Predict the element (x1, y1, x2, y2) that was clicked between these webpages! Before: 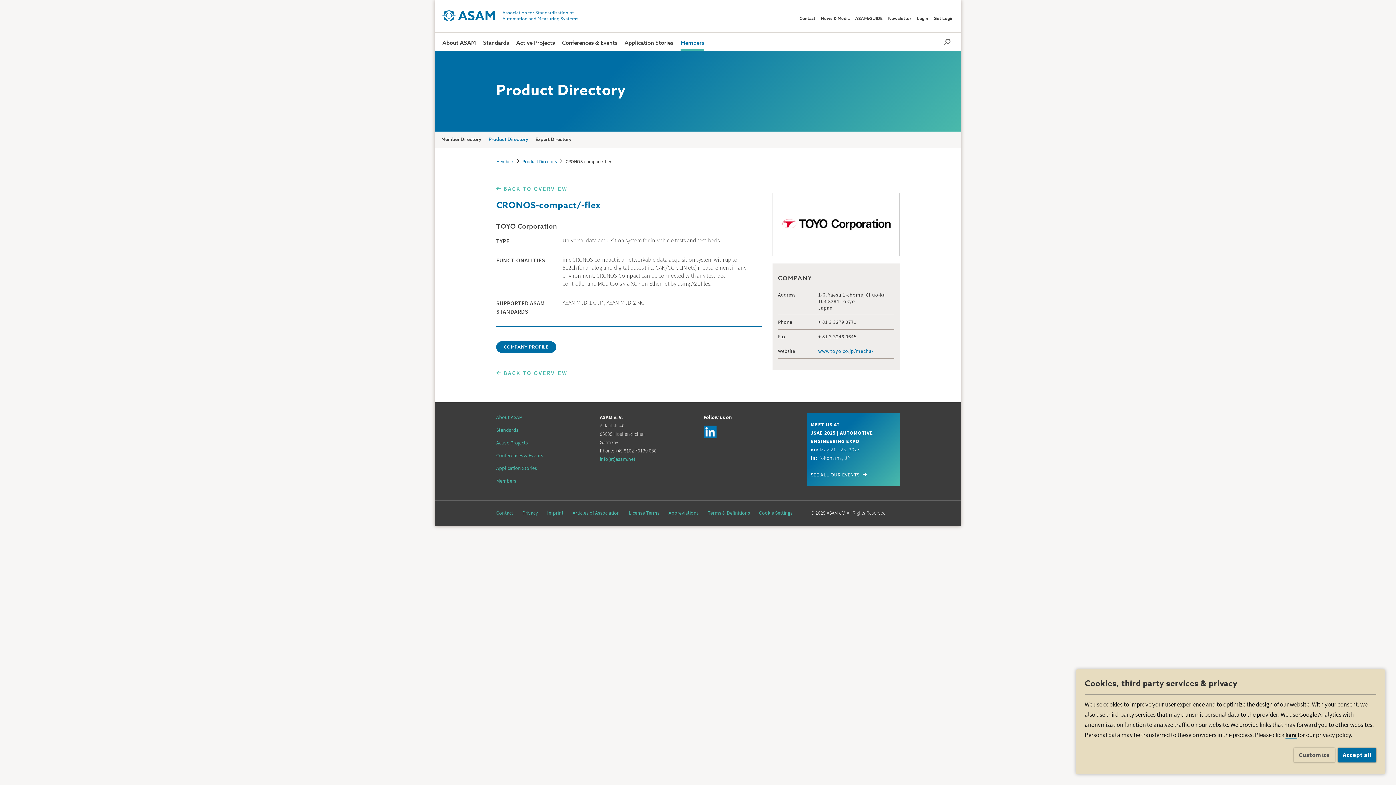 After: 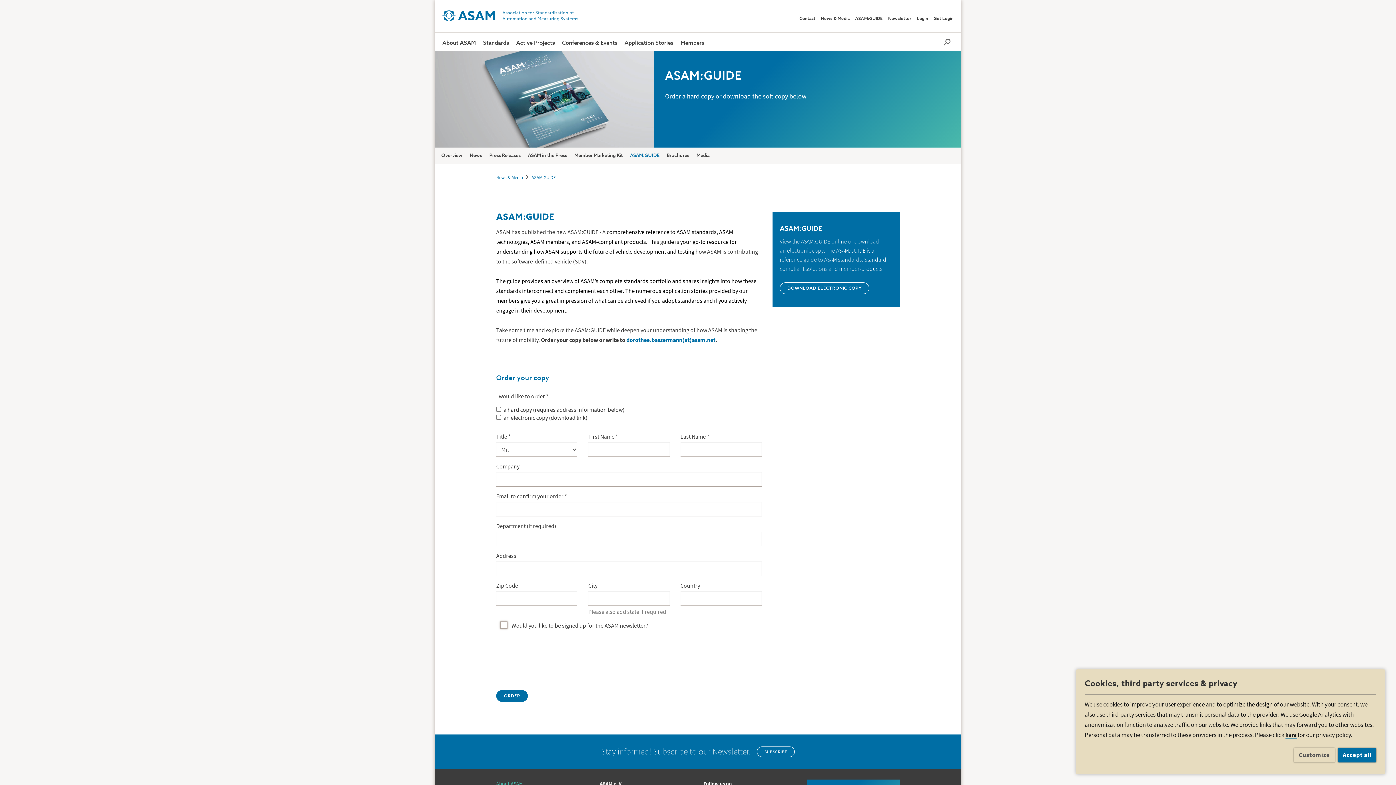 Action: bbox: (855, 16, 882, 21) label: ASAM:GUIDE